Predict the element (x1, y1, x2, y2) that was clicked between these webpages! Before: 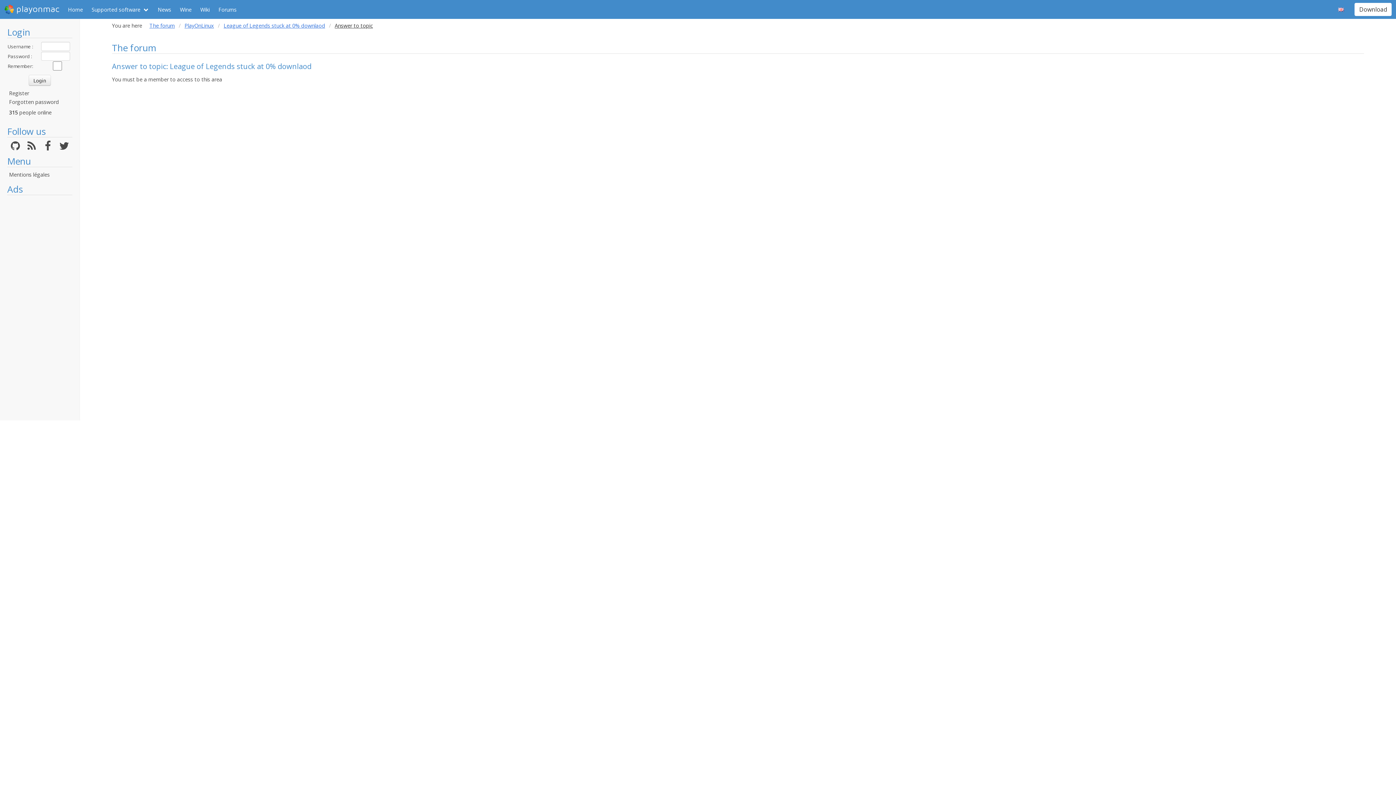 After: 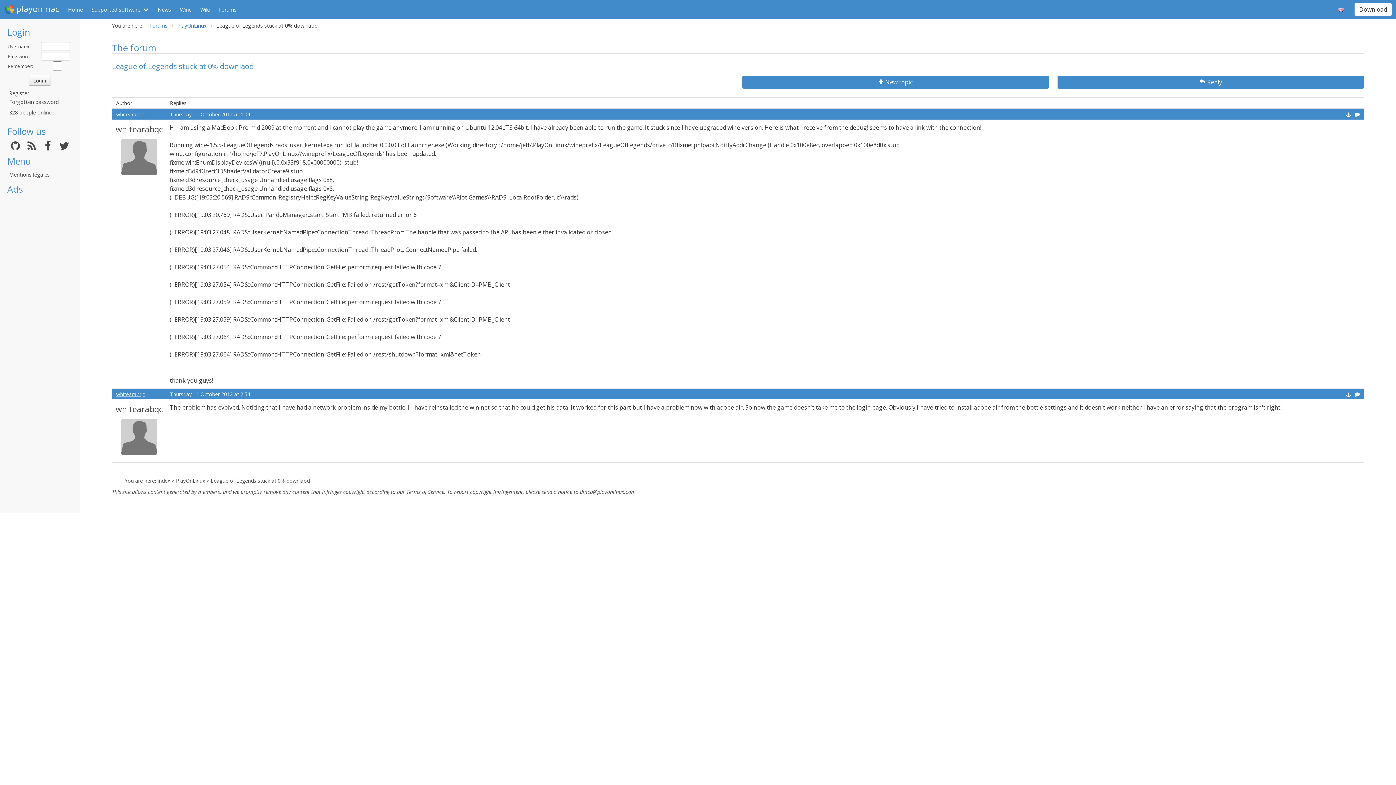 Action: bbox: (219, 21, 329, 29) label: League of Legends stuck at 0% downlaod